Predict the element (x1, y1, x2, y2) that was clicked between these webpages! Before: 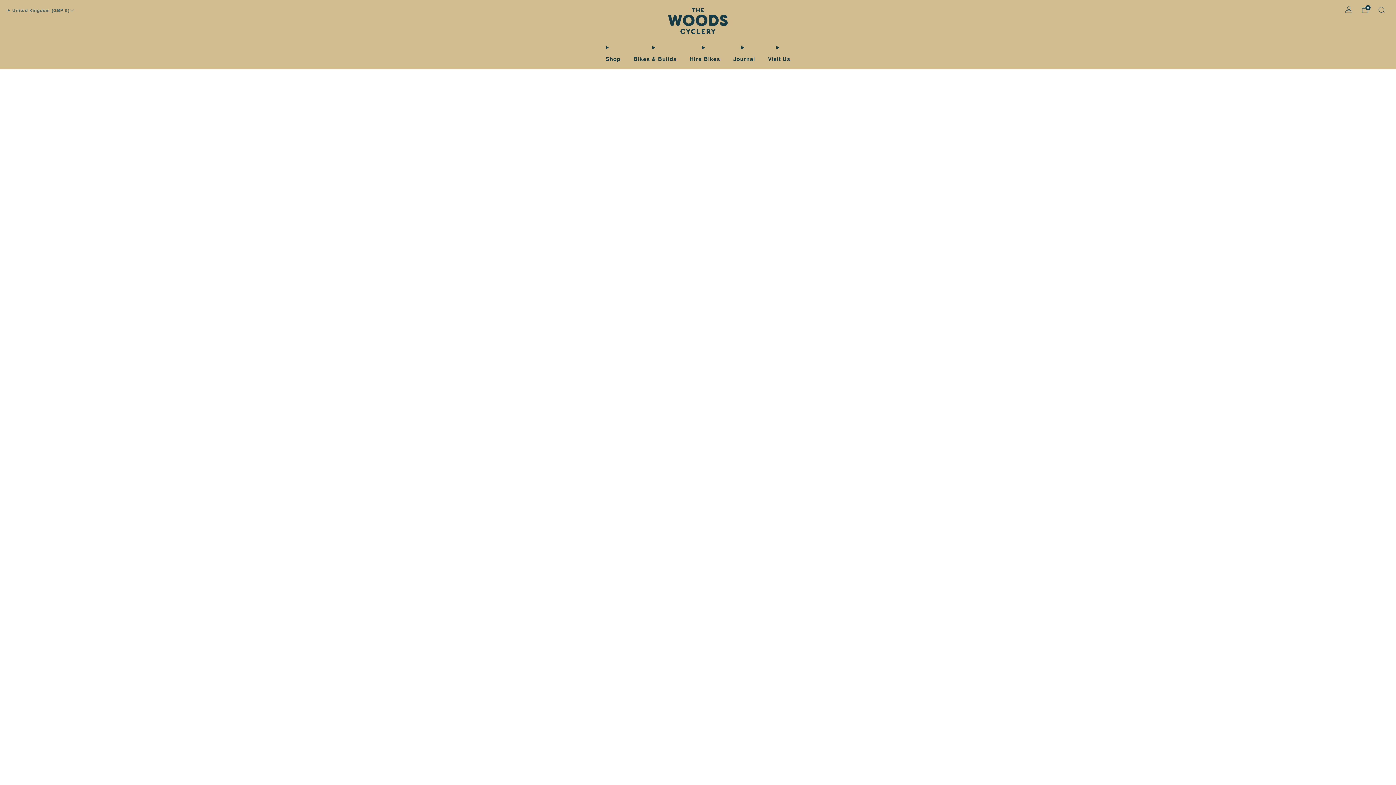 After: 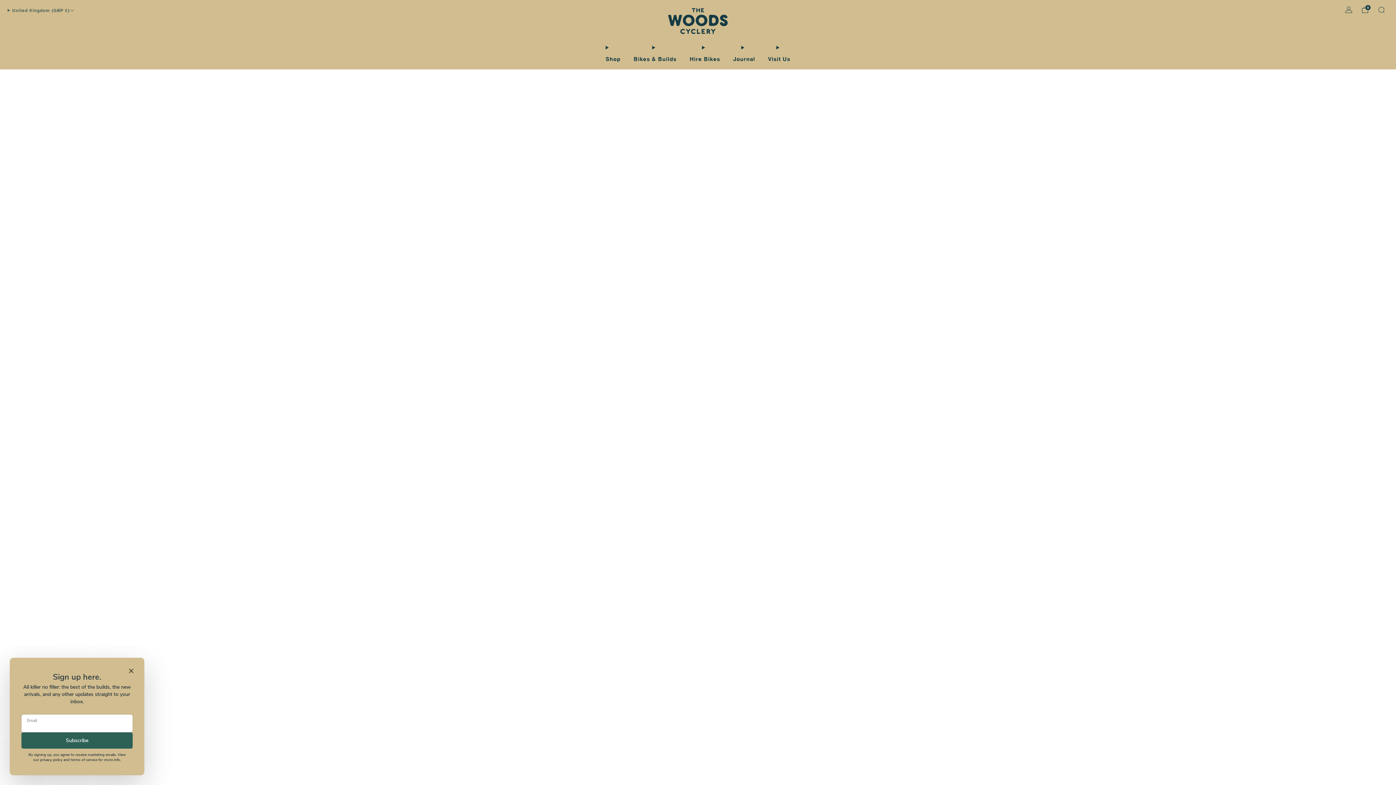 Action: label: Visit Us bbox: (768, 53, 790, 64)